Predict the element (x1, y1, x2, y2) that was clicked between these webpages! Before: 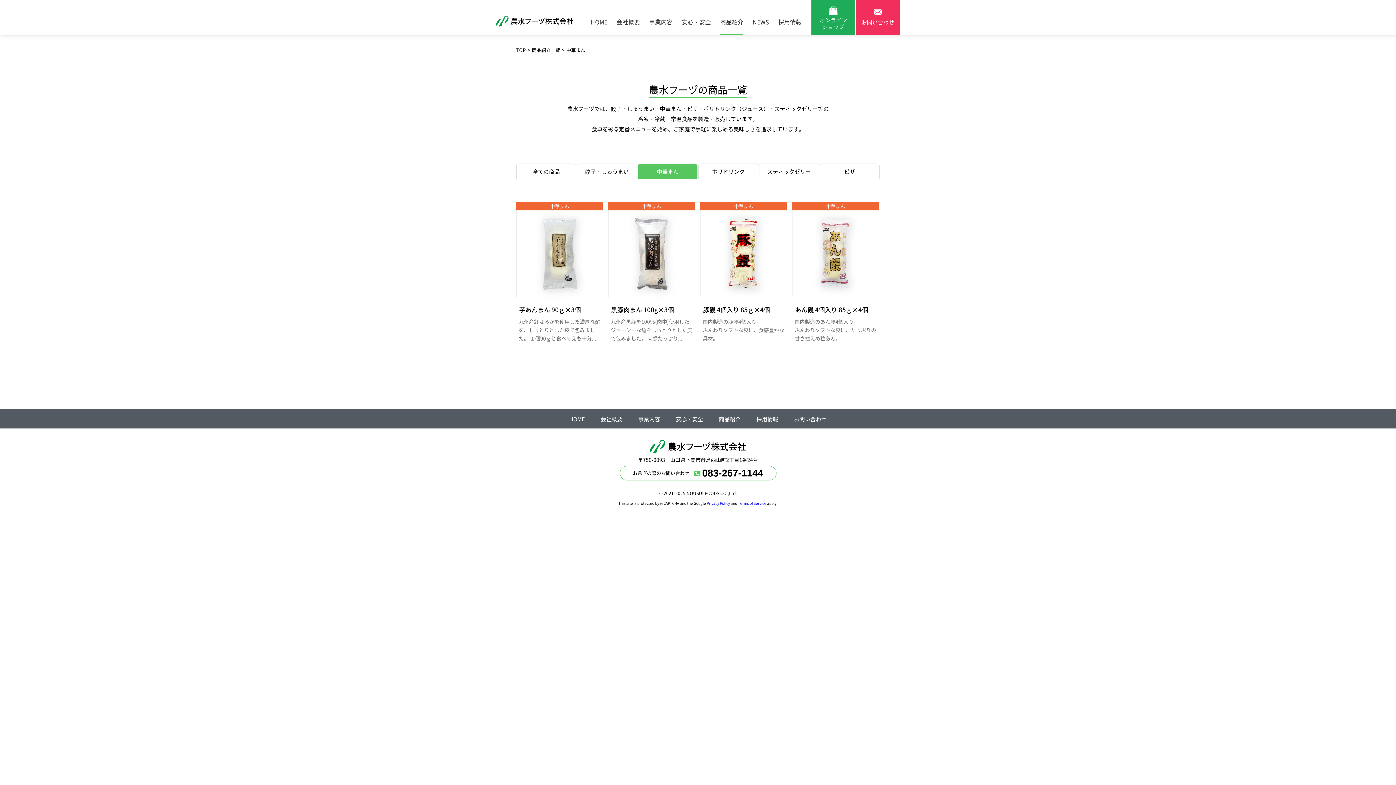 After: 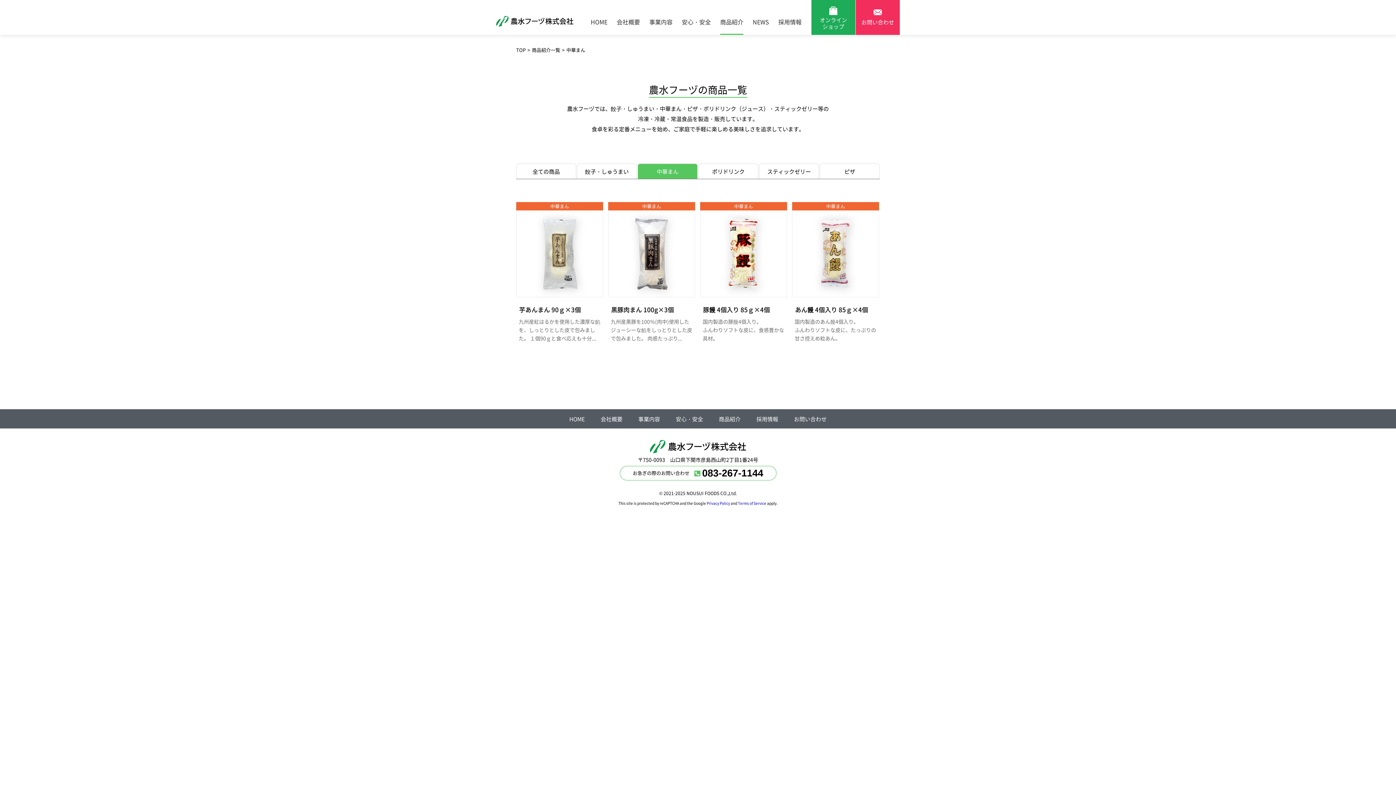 Action: label: Privacy Policy bbox: (706, 500, 730, 506)